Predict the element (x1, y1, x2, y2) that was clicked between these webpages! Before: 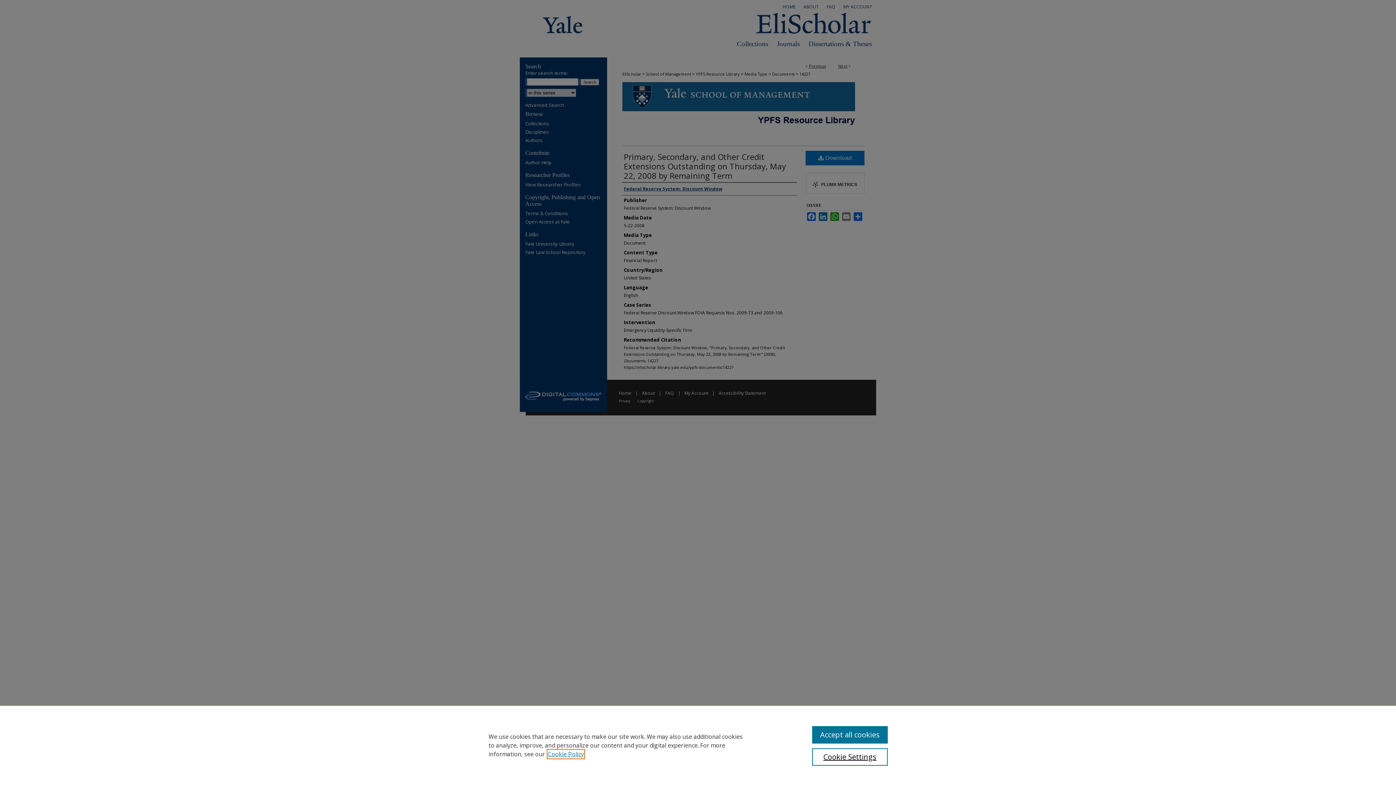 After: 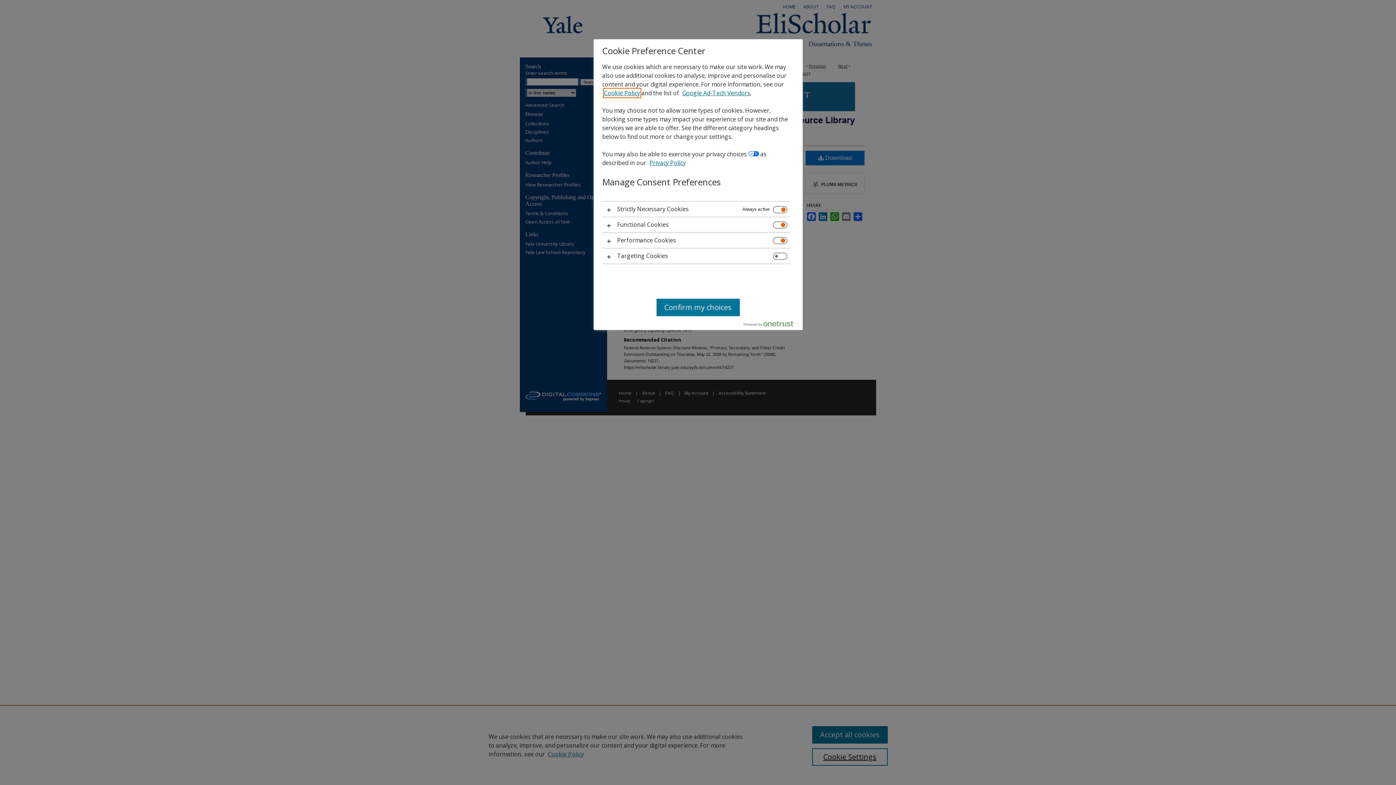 Action: bbox: (812, 748, 887, 766) label: Cookie Settings